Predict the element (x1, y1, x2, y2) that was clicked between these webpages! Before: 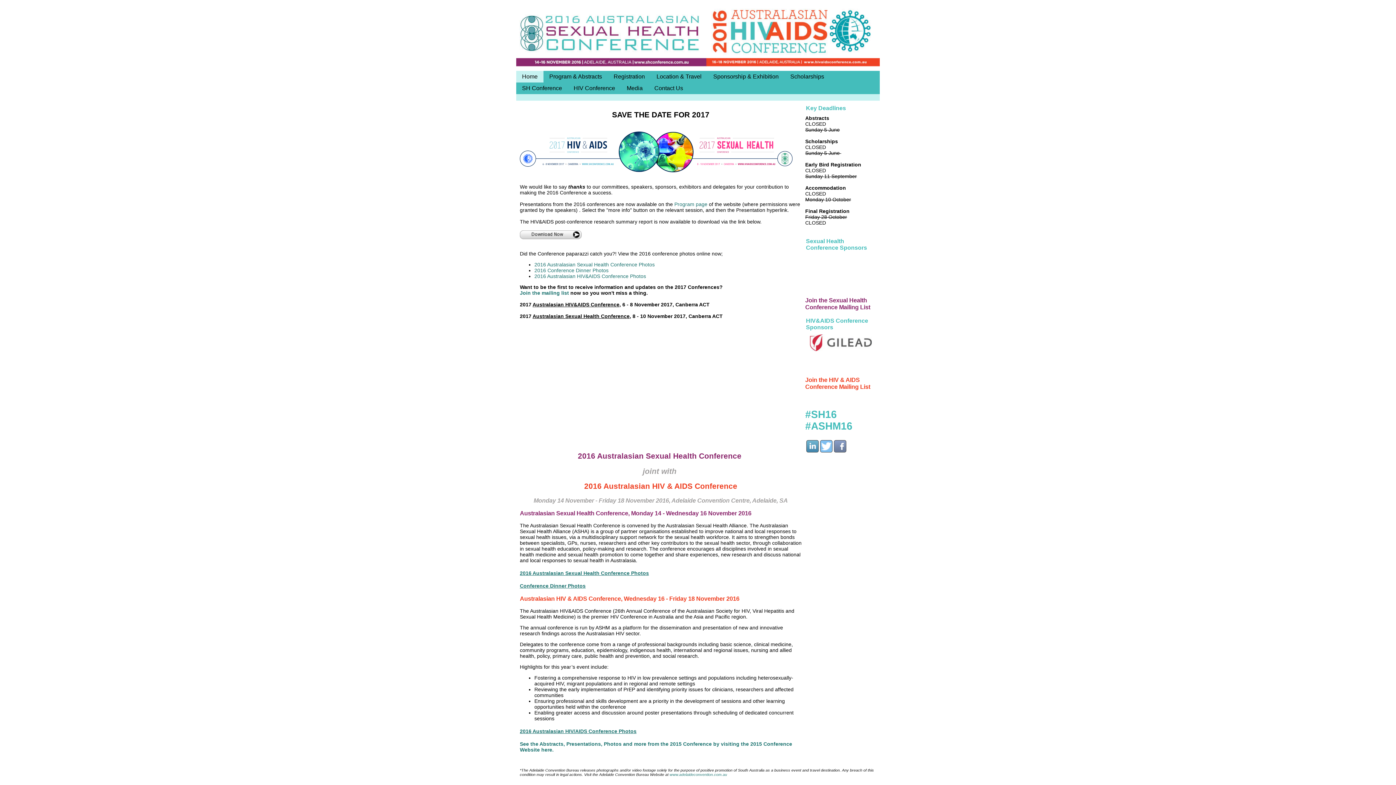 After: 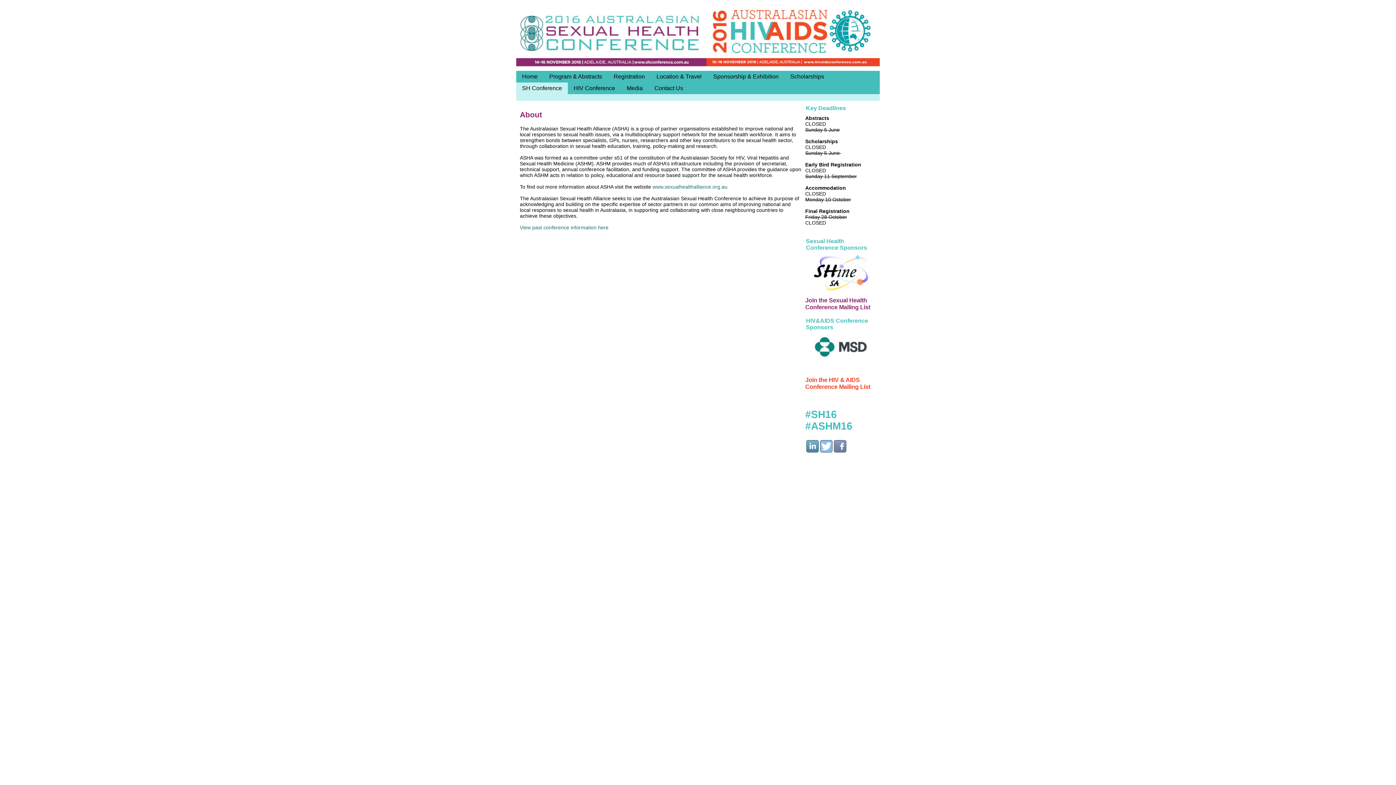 Action: bbox: (516, 82, 568, 94) label: SH Conference